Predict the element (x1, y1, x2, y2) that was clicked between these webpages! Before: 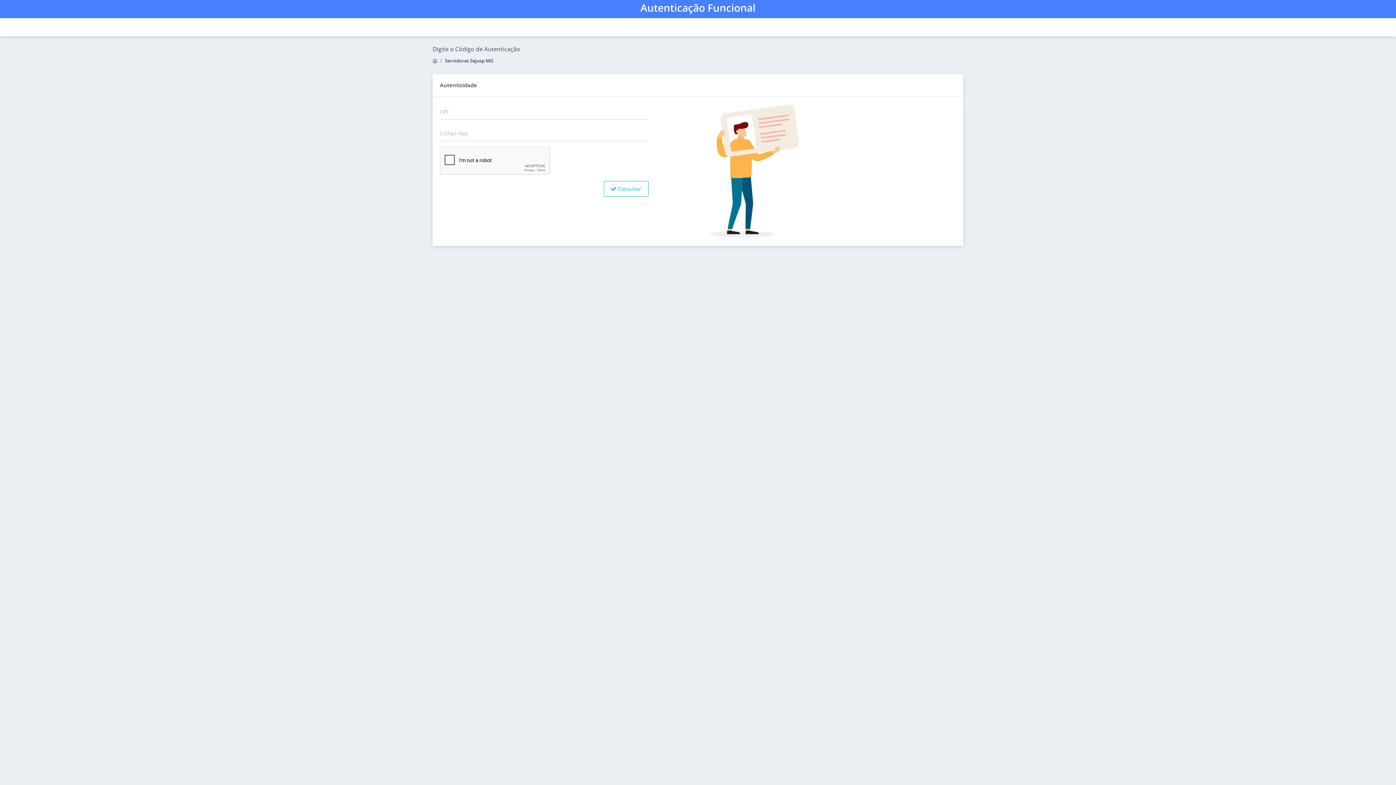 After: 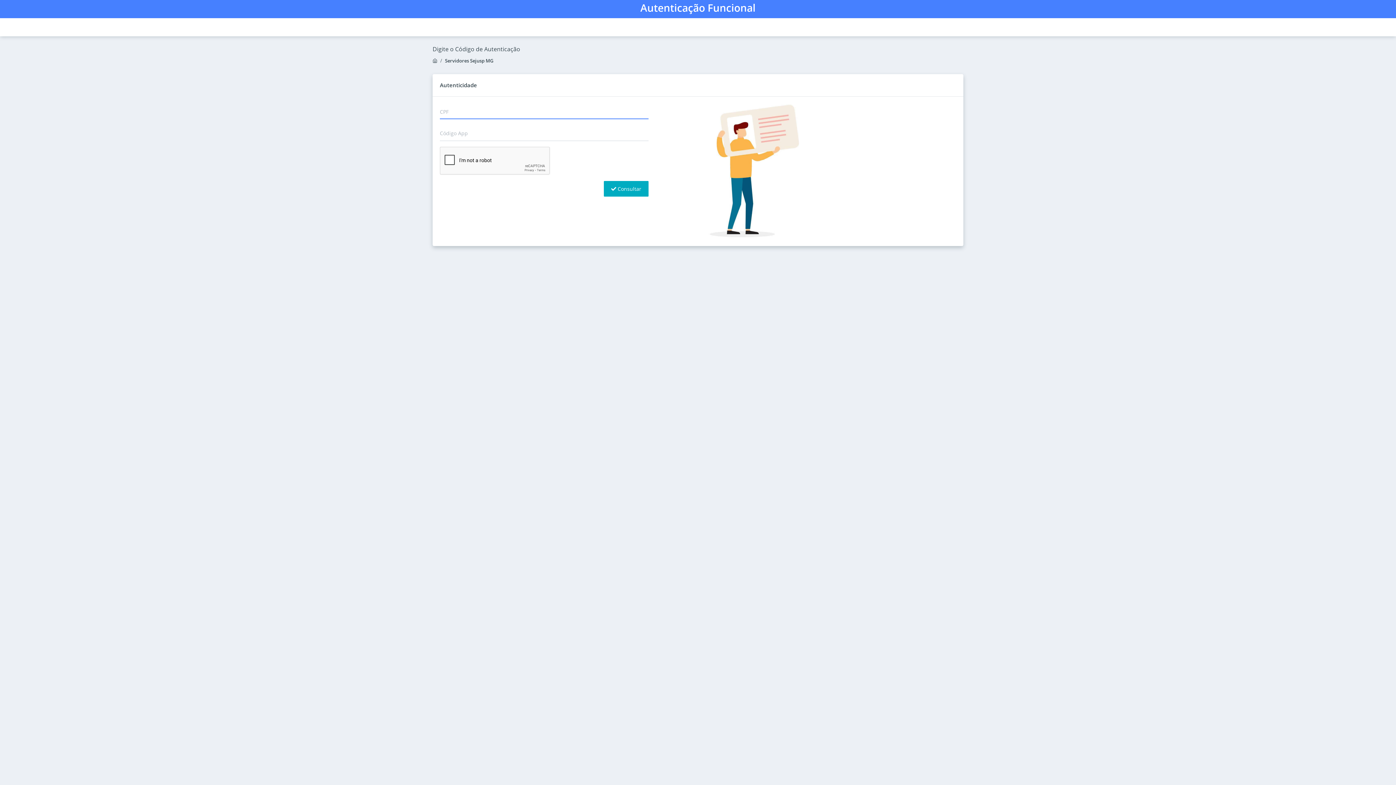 Action: bbox: (604, 181, 648, 196) label:  Consultar